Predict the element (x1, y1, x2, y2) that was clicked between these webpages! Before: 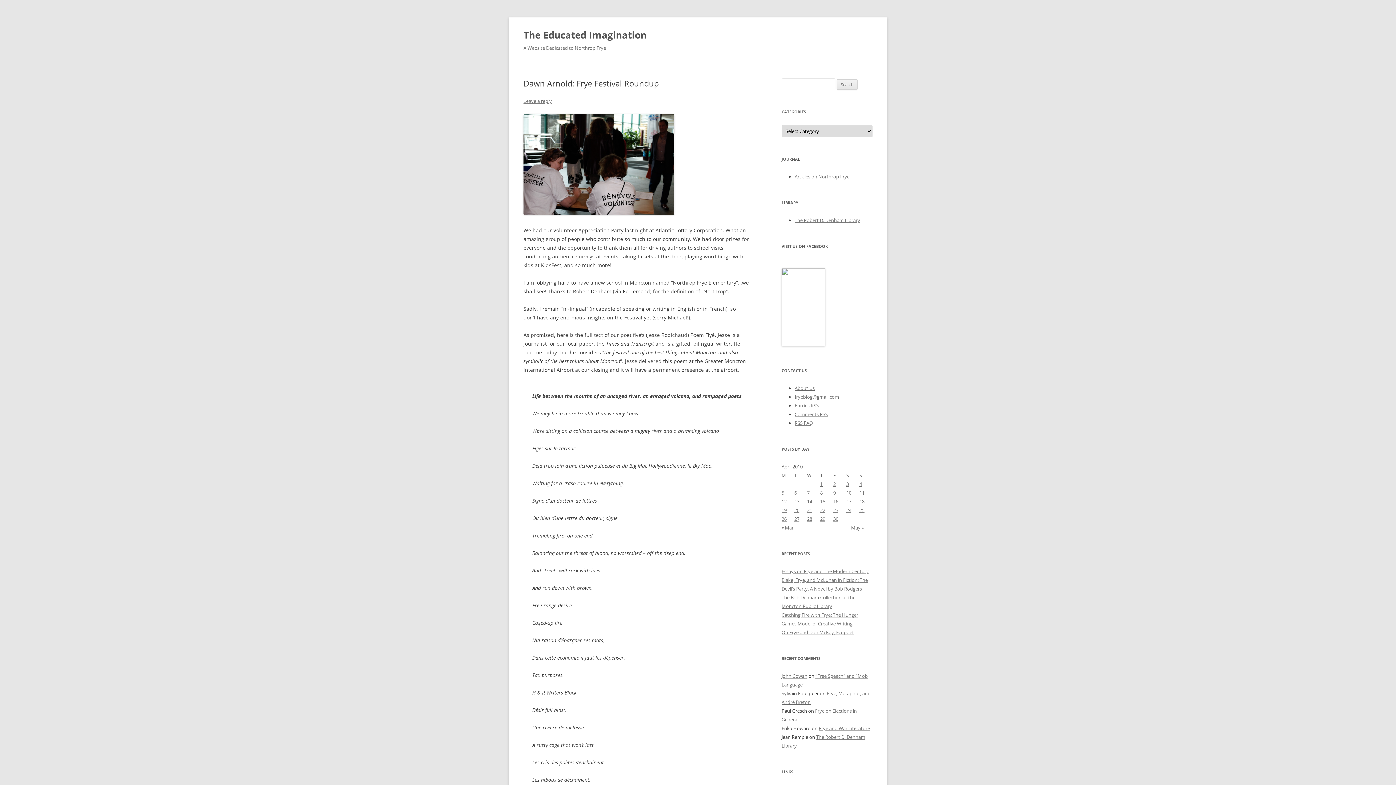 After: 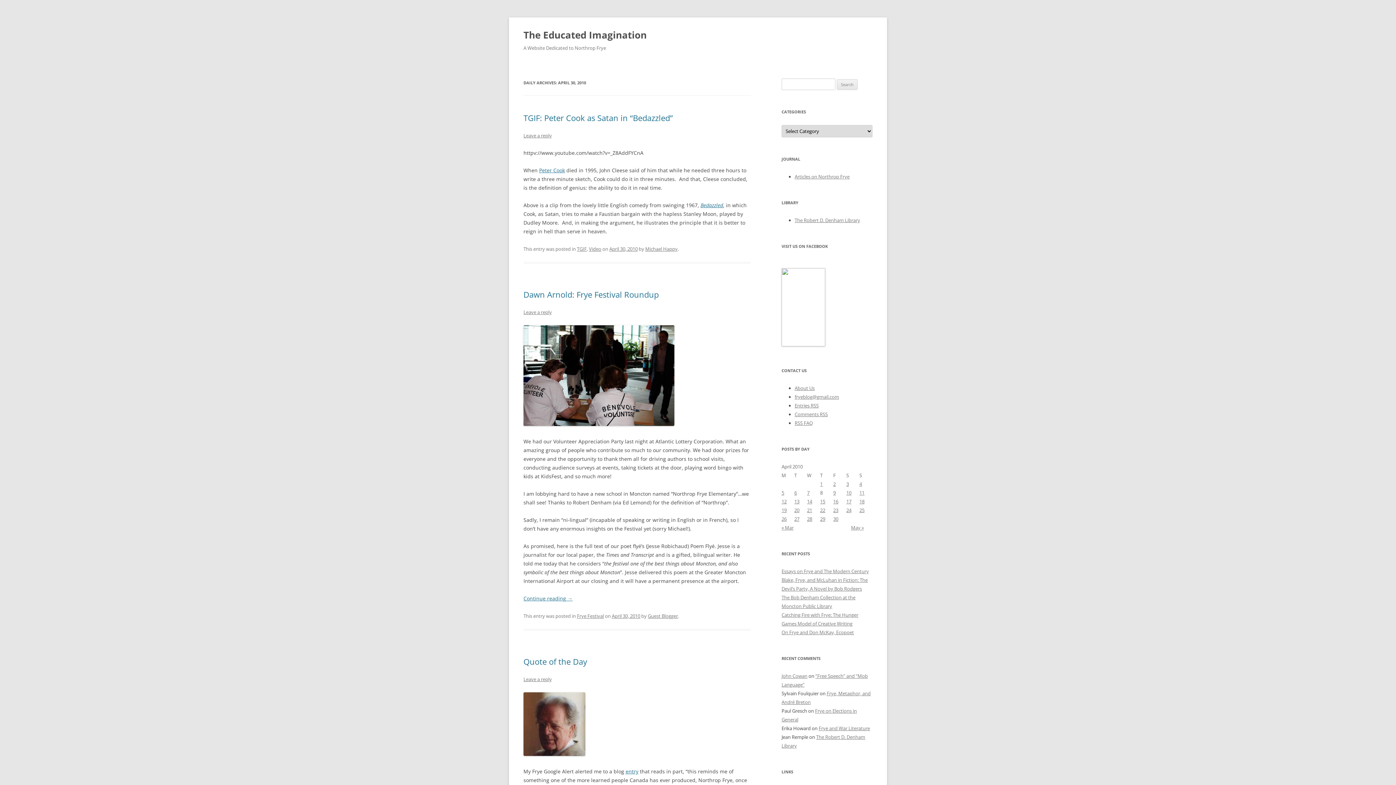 Action: label: Posts published on April 30, 2010 bbox: (833, 516, 838, 522)